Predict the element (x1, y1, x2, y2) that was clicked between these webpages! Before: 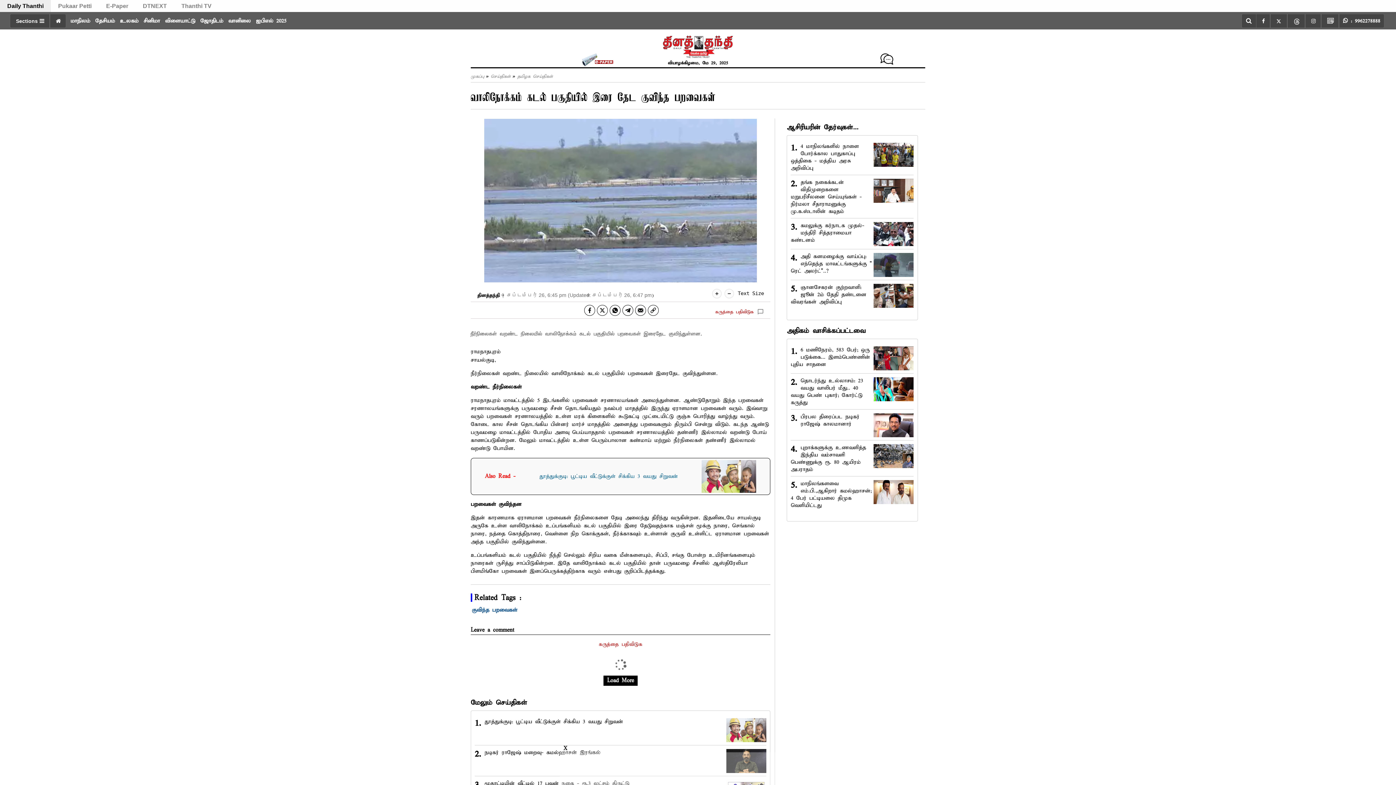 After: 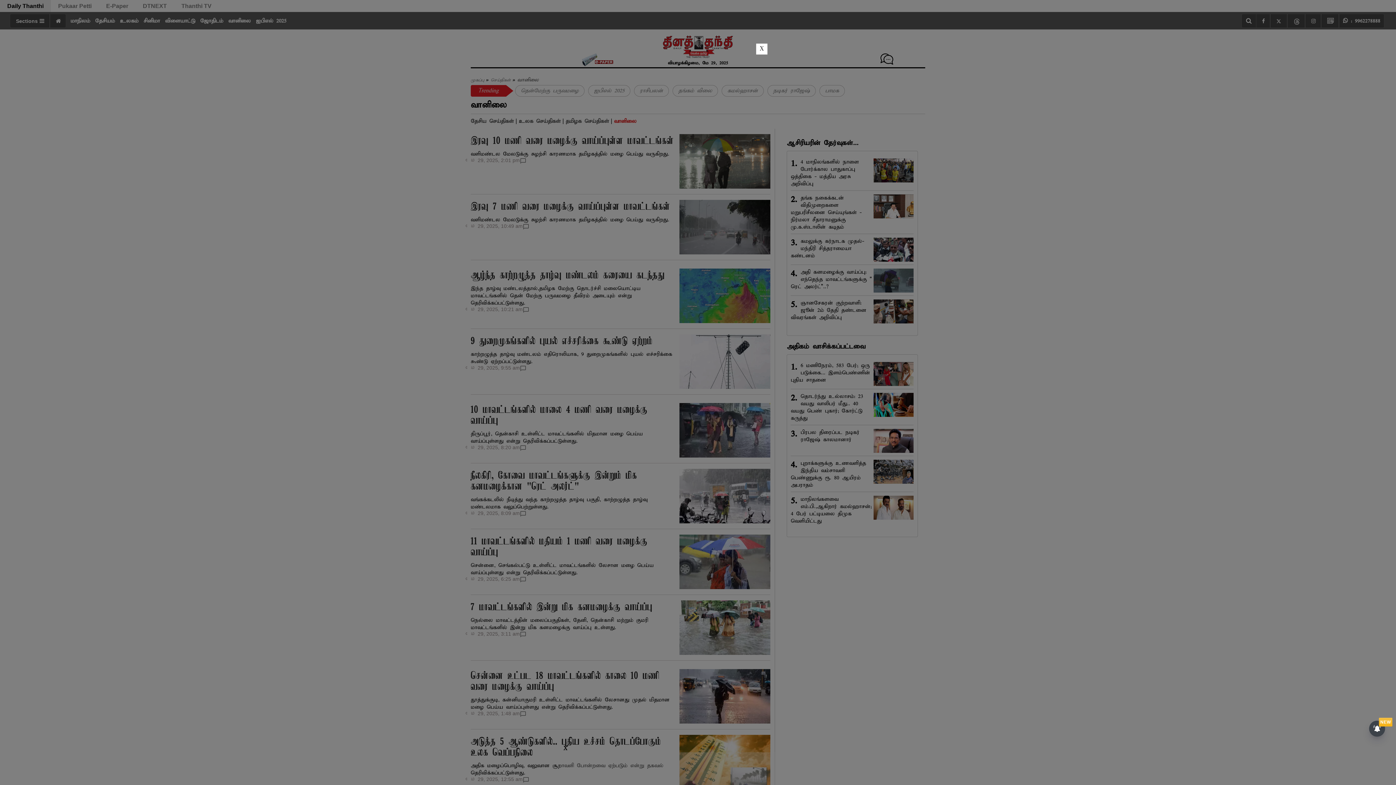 Action: bbox: (225, 15, 253, 26) label: வானிலை